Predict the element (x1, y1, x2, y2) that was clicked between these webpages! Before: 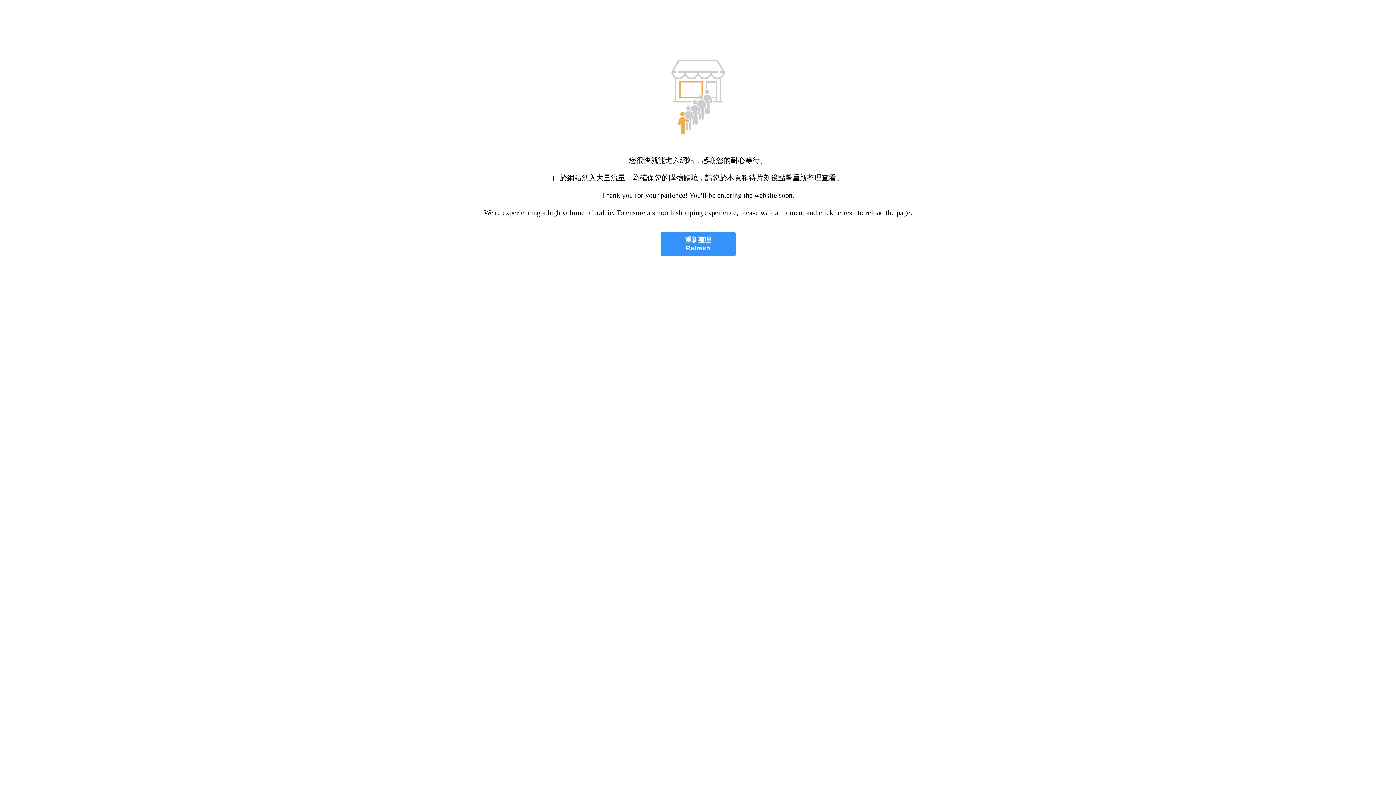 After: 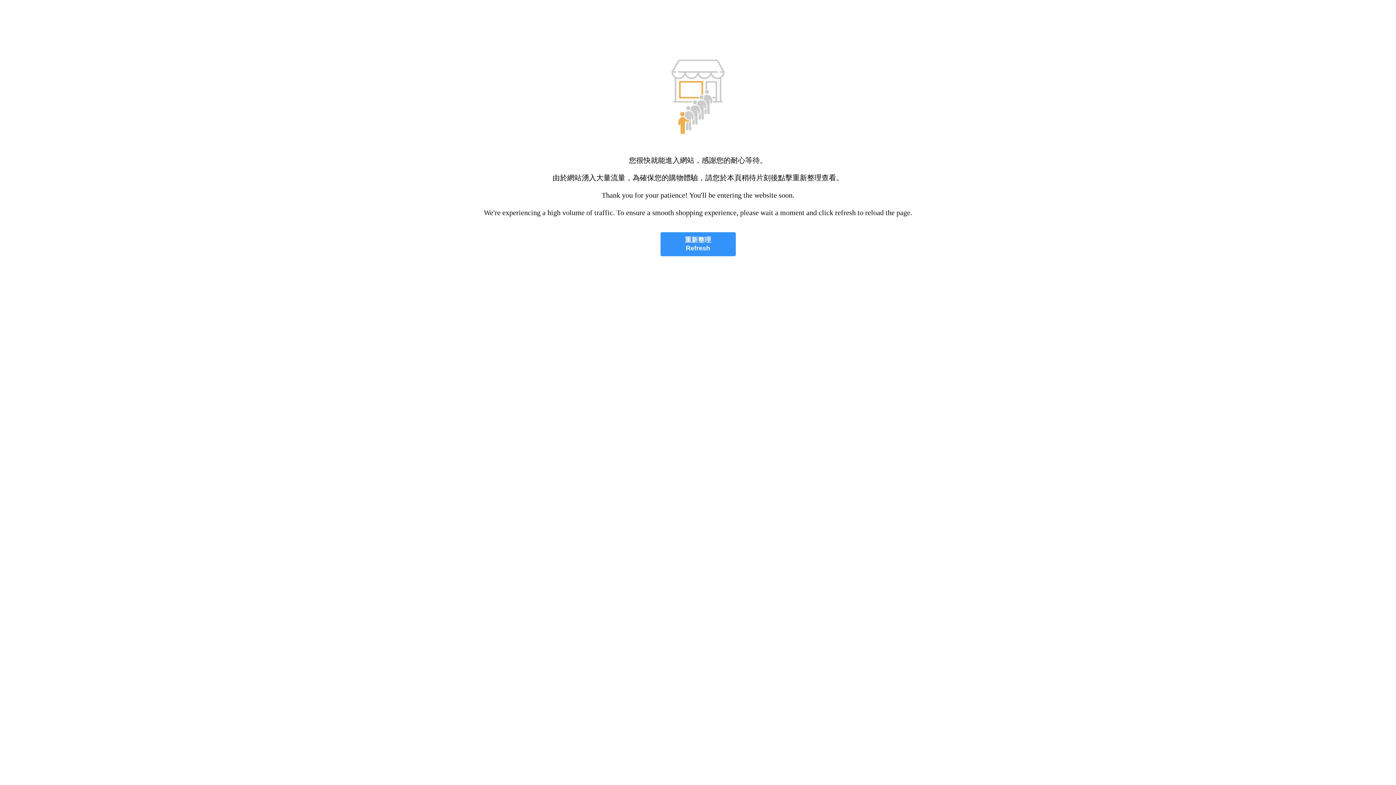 Action: bbox: (660, 232, 735, 256) label: 重新整理
Refresh